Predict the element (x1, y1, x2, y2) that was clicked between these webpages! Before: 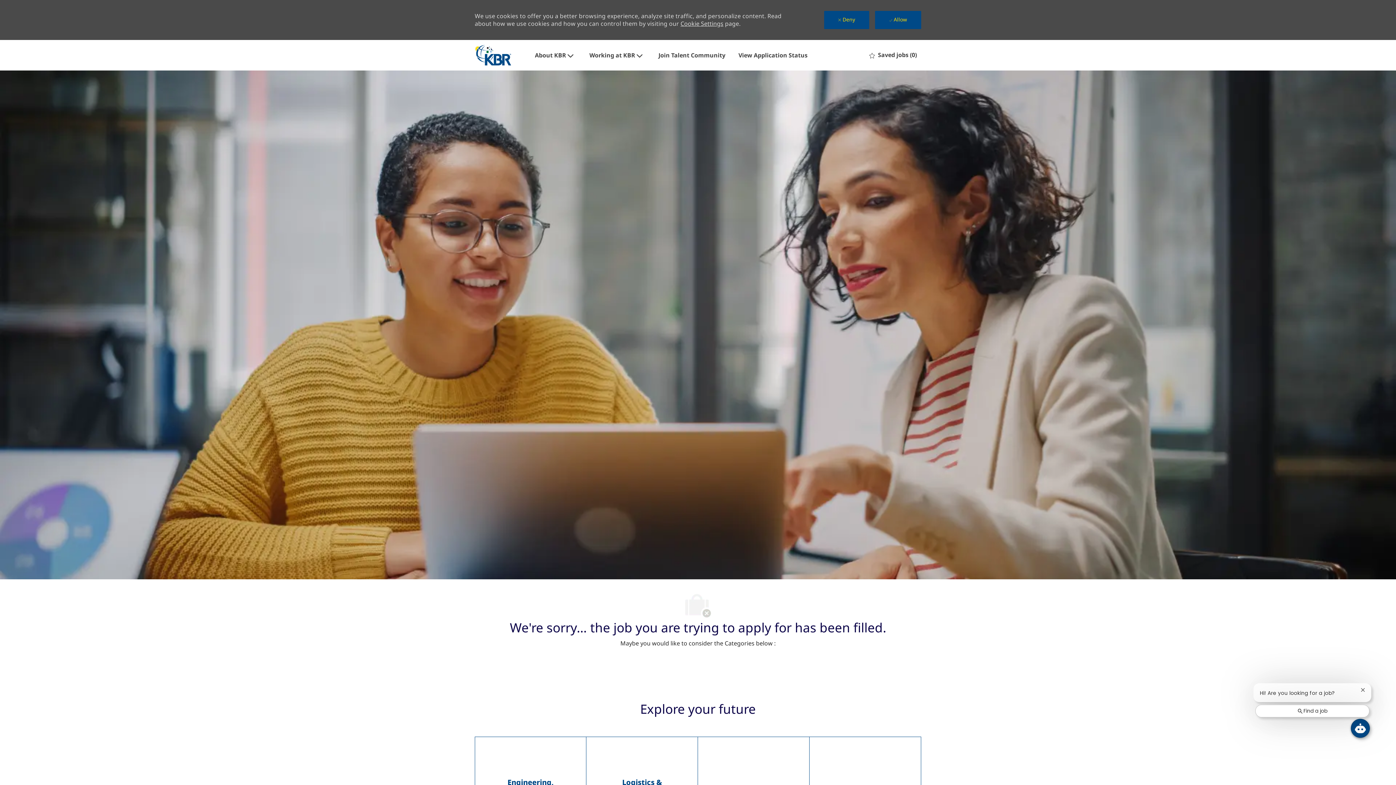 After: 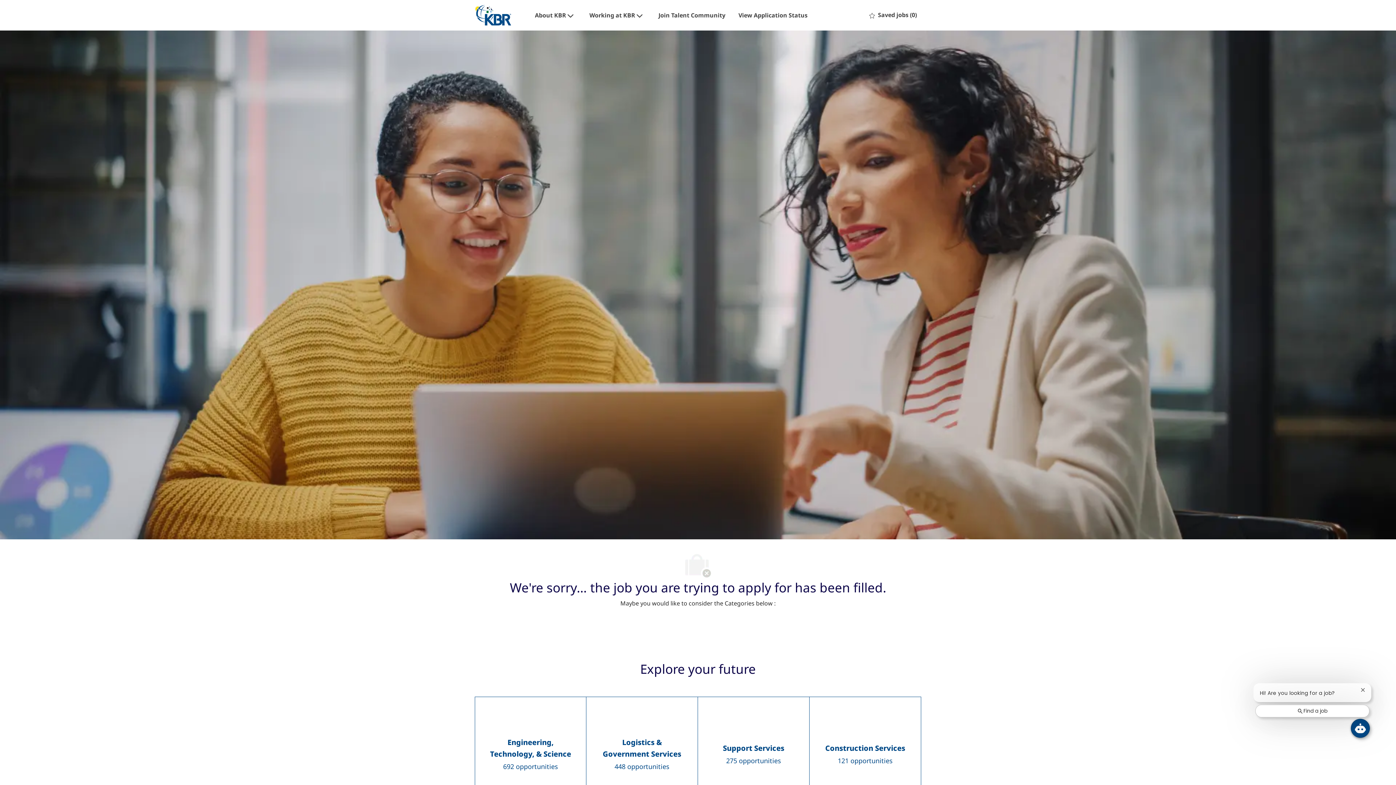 Action: label:  Deny bbox: (824, 10, 869, 29)